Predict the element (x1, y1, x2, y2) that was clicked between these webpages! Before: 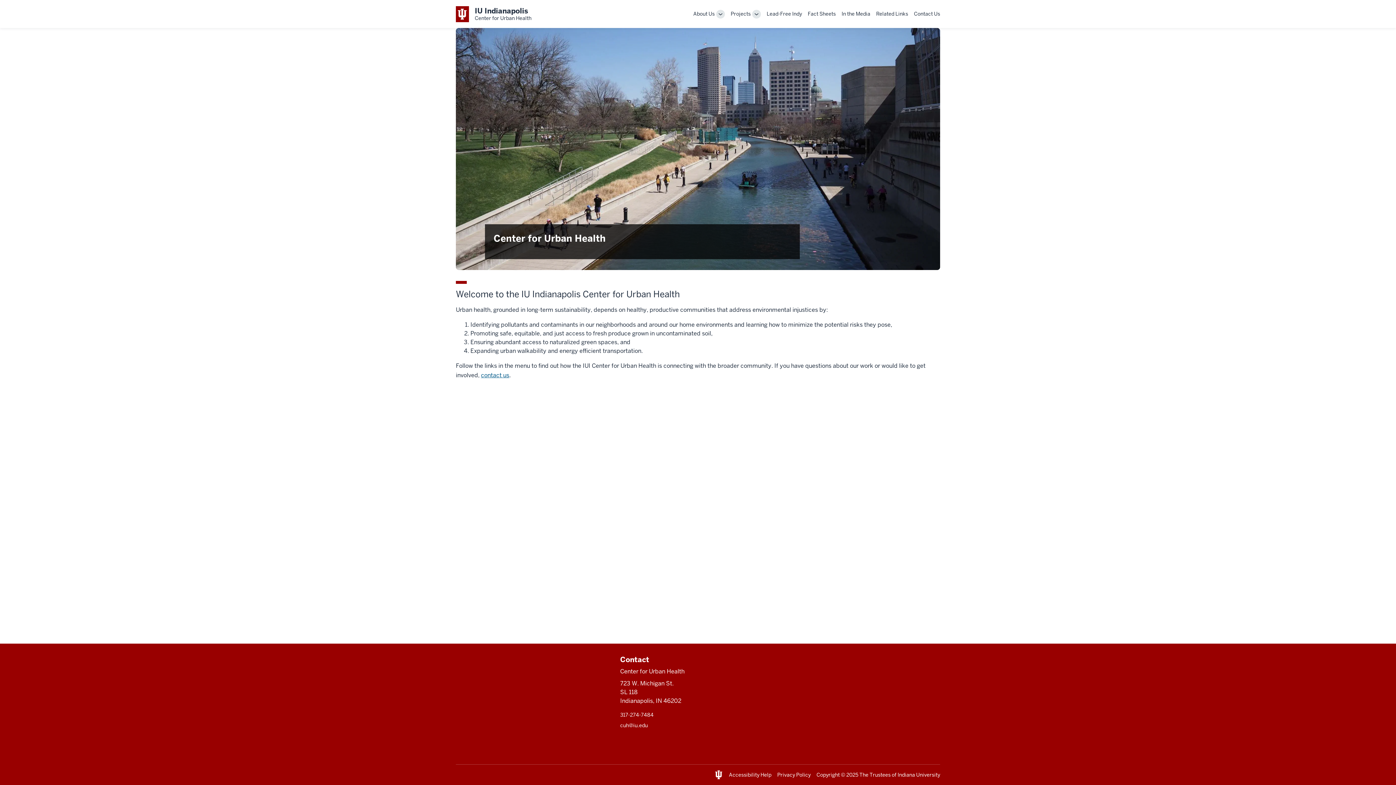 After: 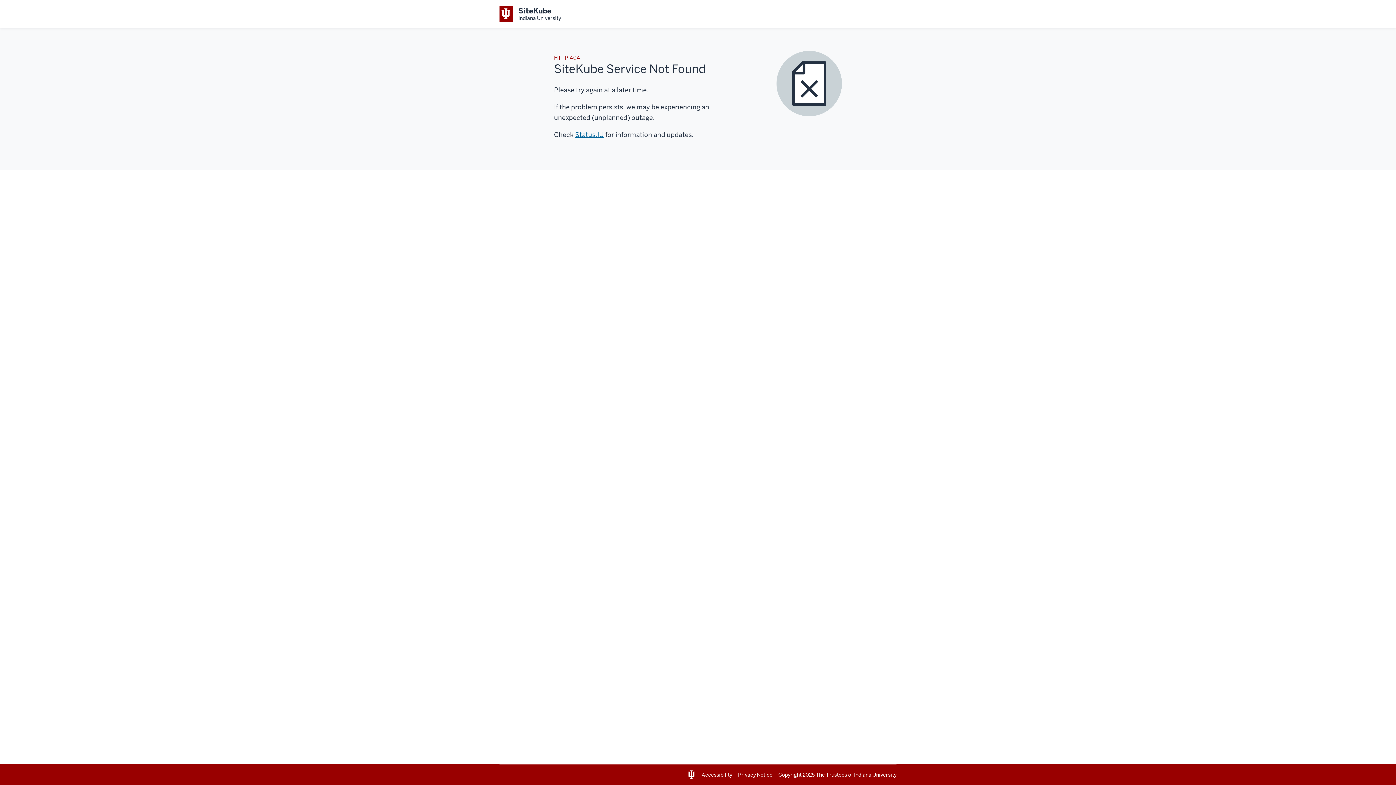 Action: bbox: (729, 771, 771, 778) label: This is a link to Accessibility Help and the URL is: https://accessibility.iu.edu/assistance/